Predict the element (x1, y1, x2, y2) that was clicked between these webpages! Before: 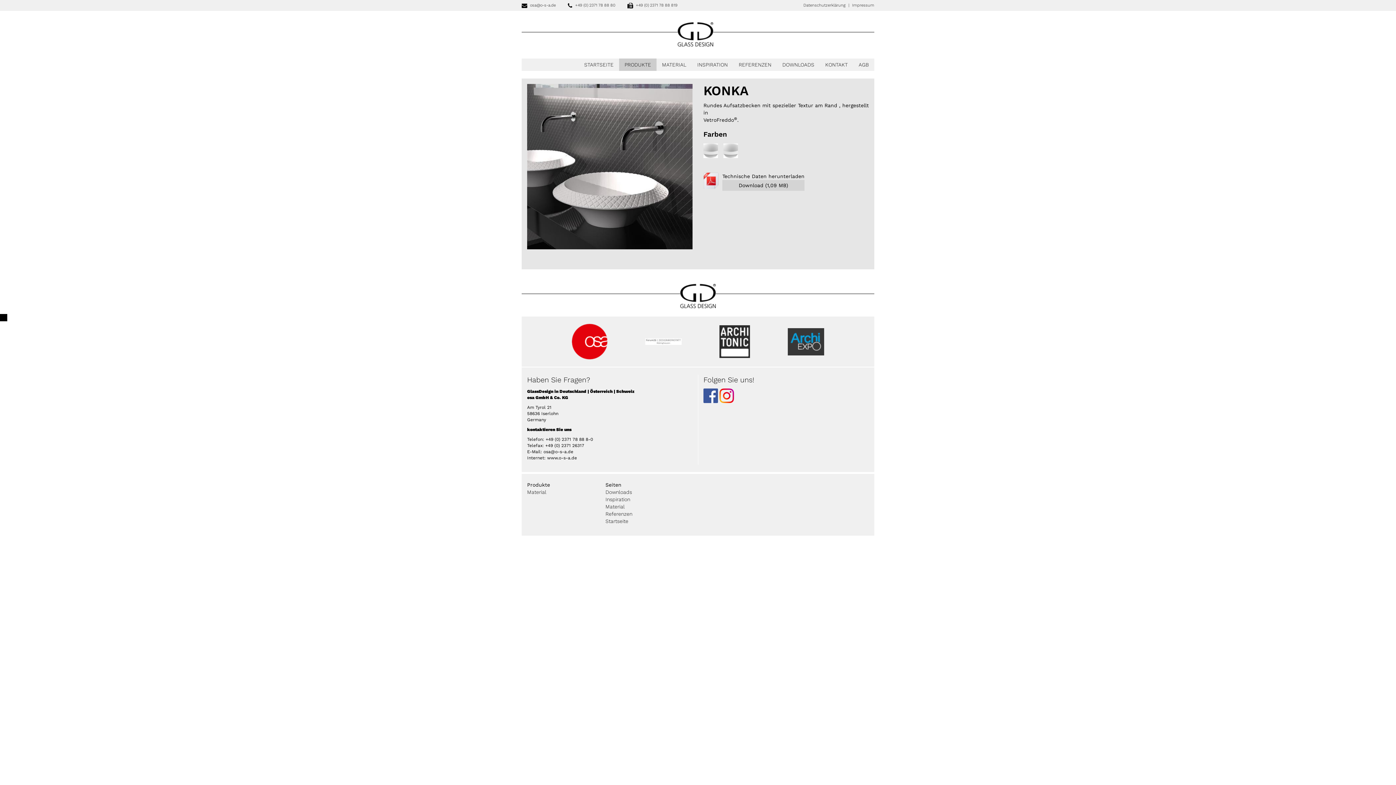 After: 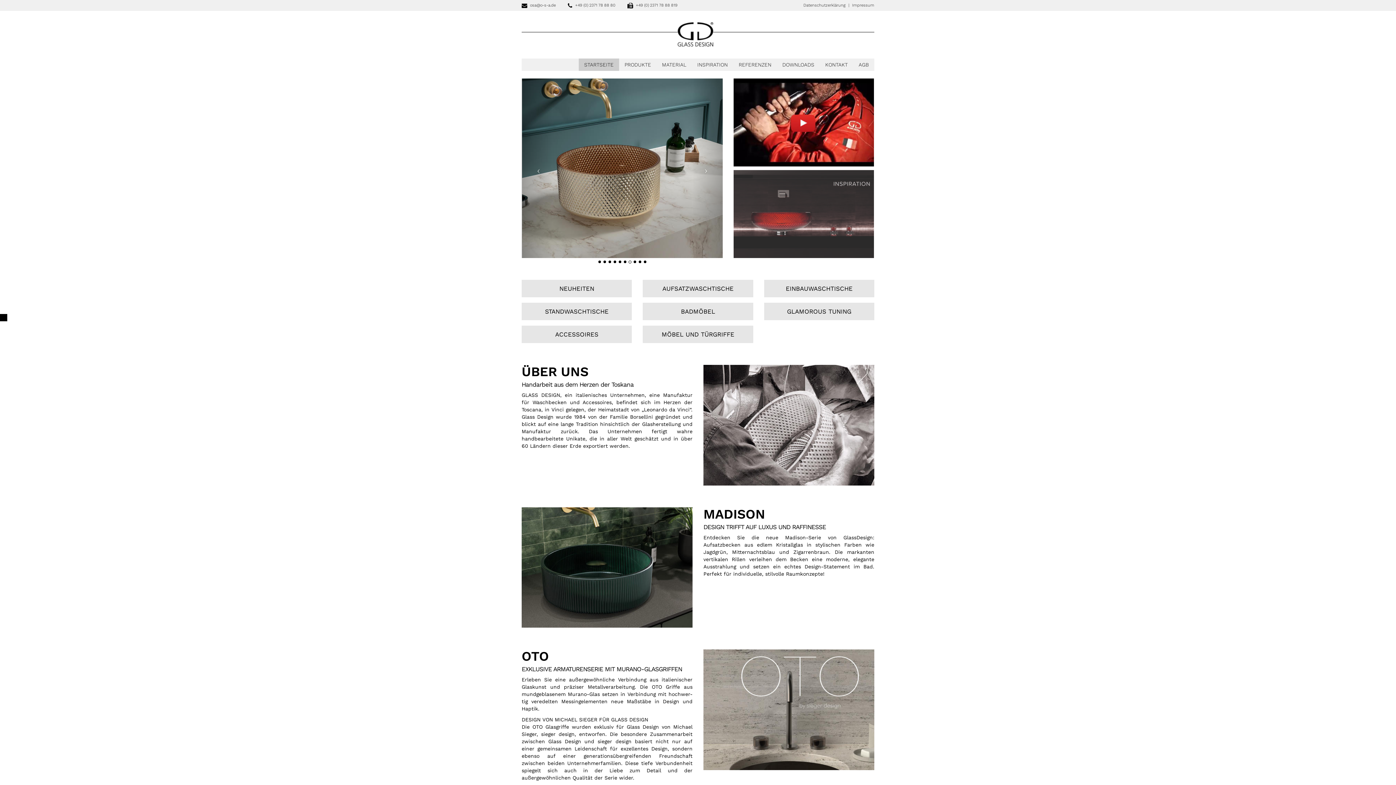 Action: bbox: (578, 58, 619, 70) label: STARTSEITE